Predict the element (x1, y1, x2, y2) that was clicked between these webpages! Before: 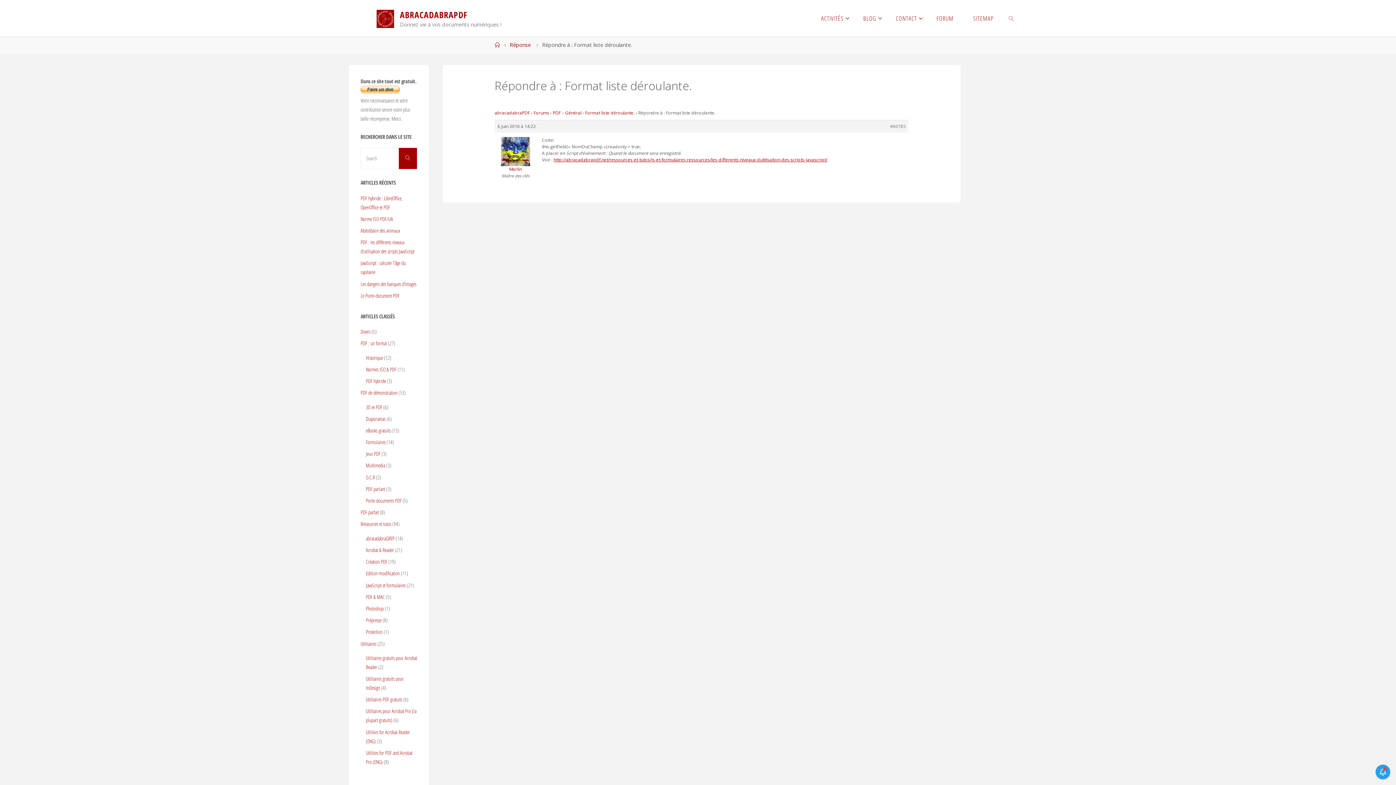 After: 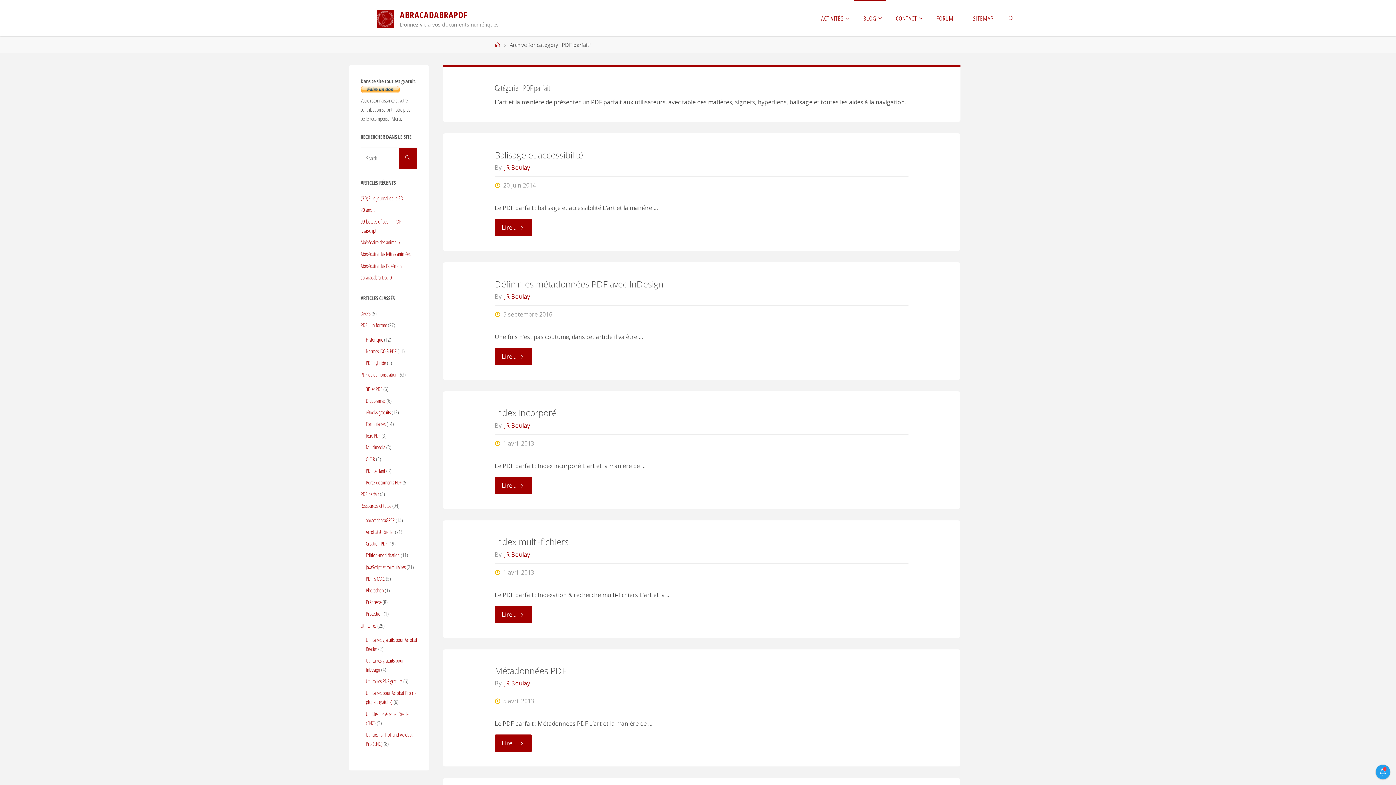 Action: bbox: (360, 509, 378, 516) label: PDF parfait